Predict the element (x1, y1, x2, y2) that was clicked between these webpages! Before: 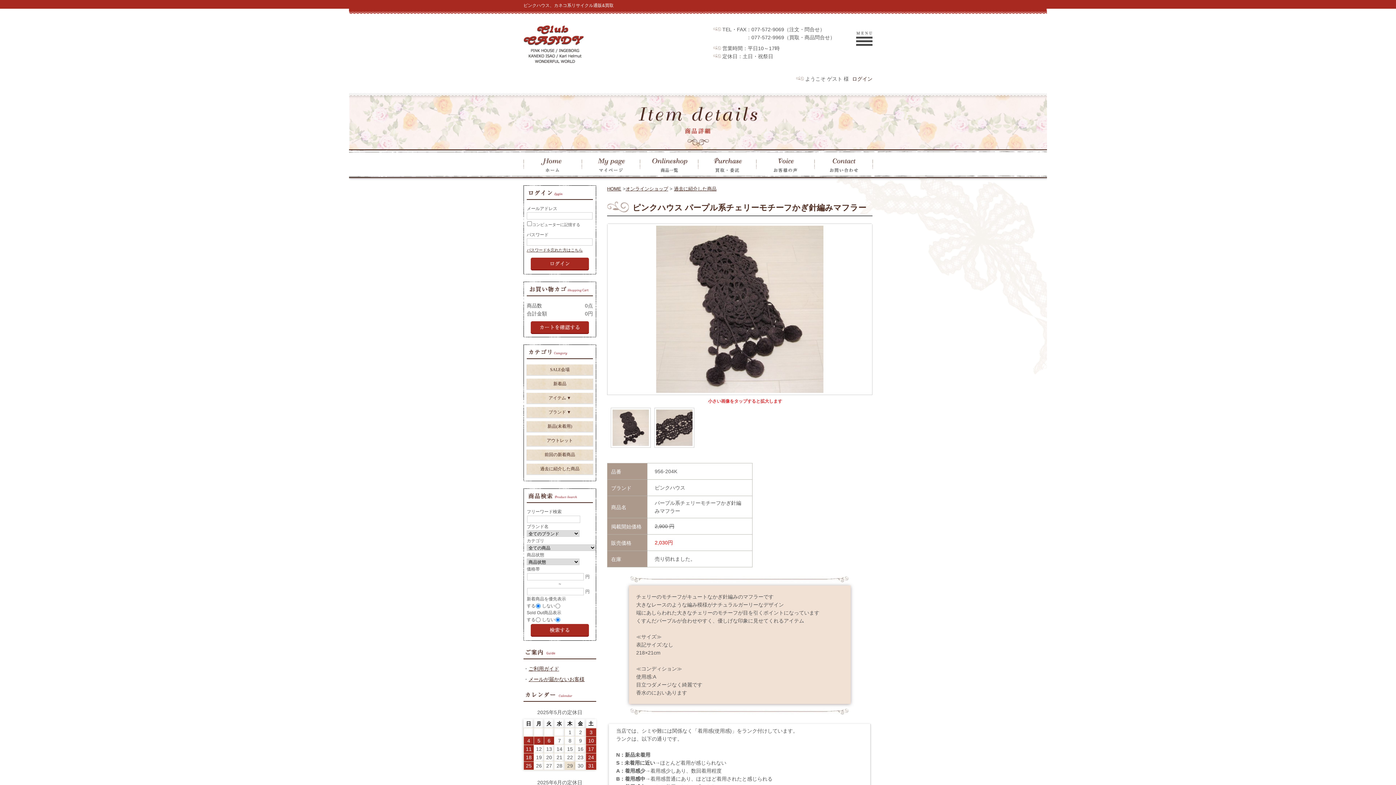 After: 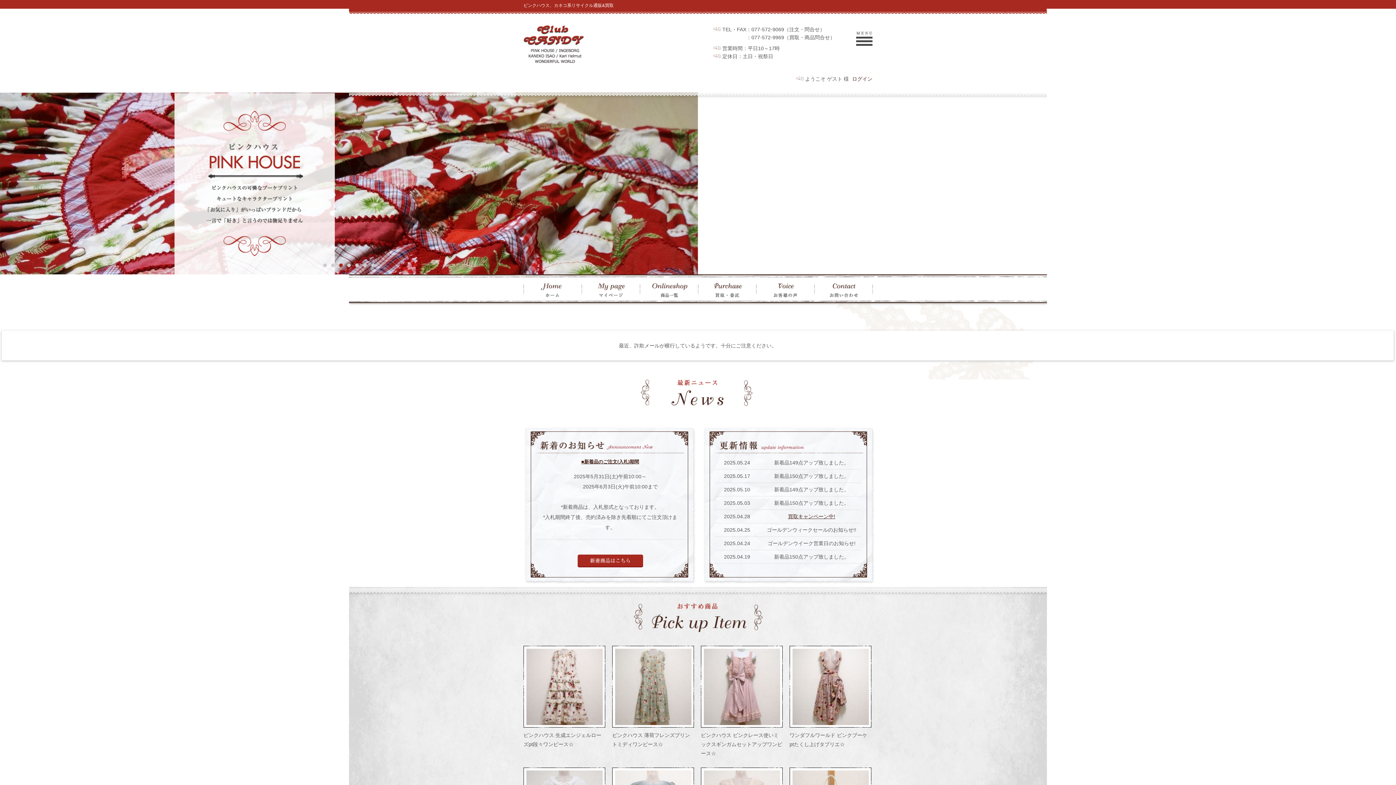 Action: label: HOME bbox: (607, 186, 621, 191)